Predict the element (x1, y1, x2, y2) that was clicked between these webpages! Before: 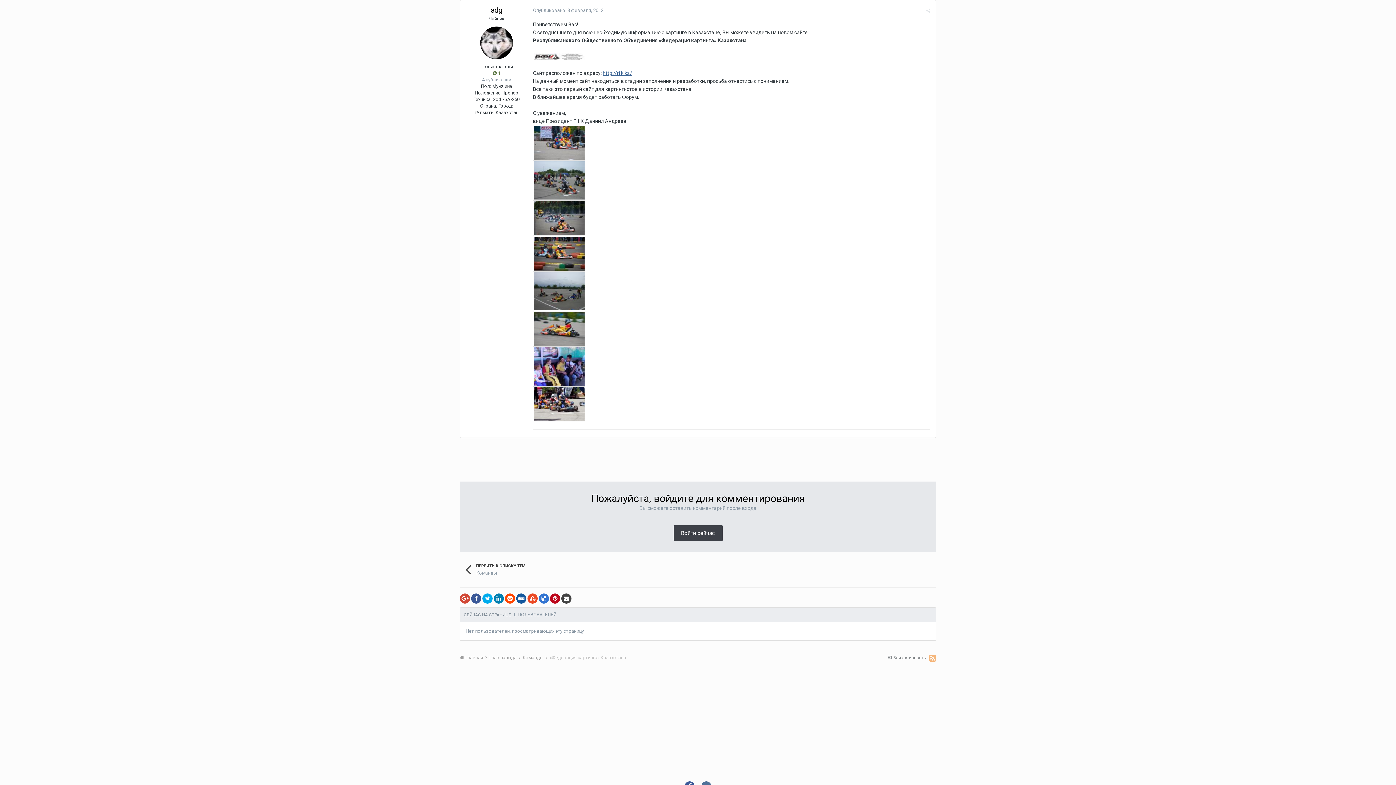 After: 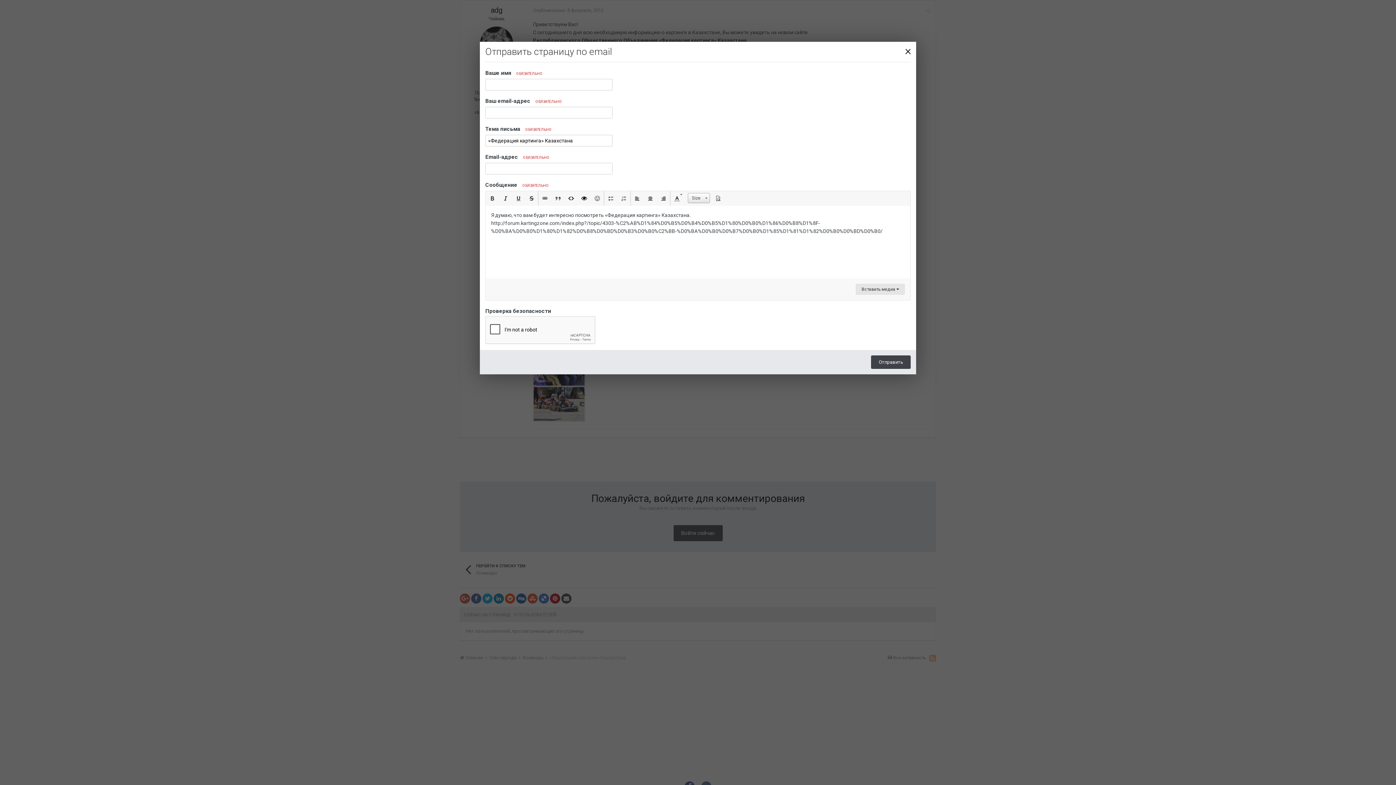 Action: bbox: (561, 593, 571, 604)